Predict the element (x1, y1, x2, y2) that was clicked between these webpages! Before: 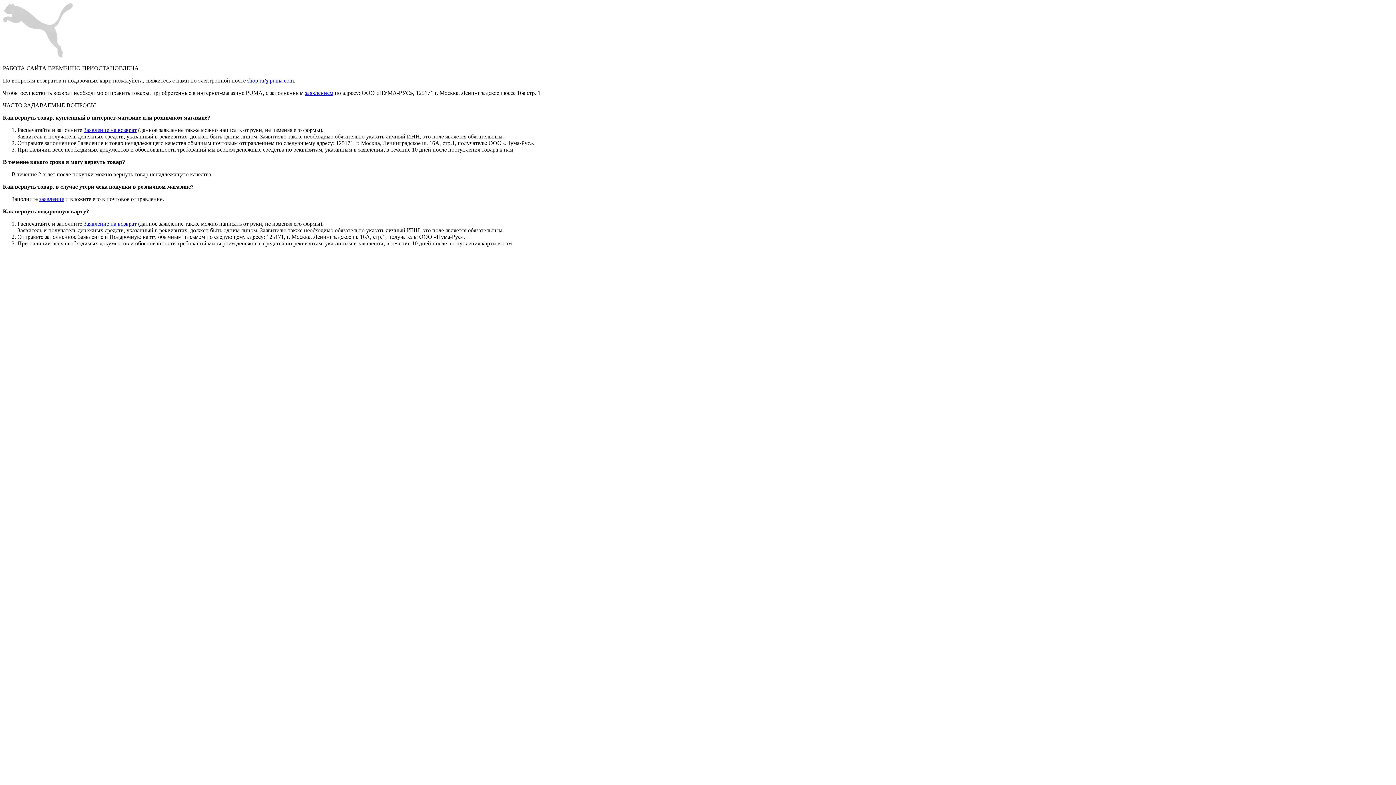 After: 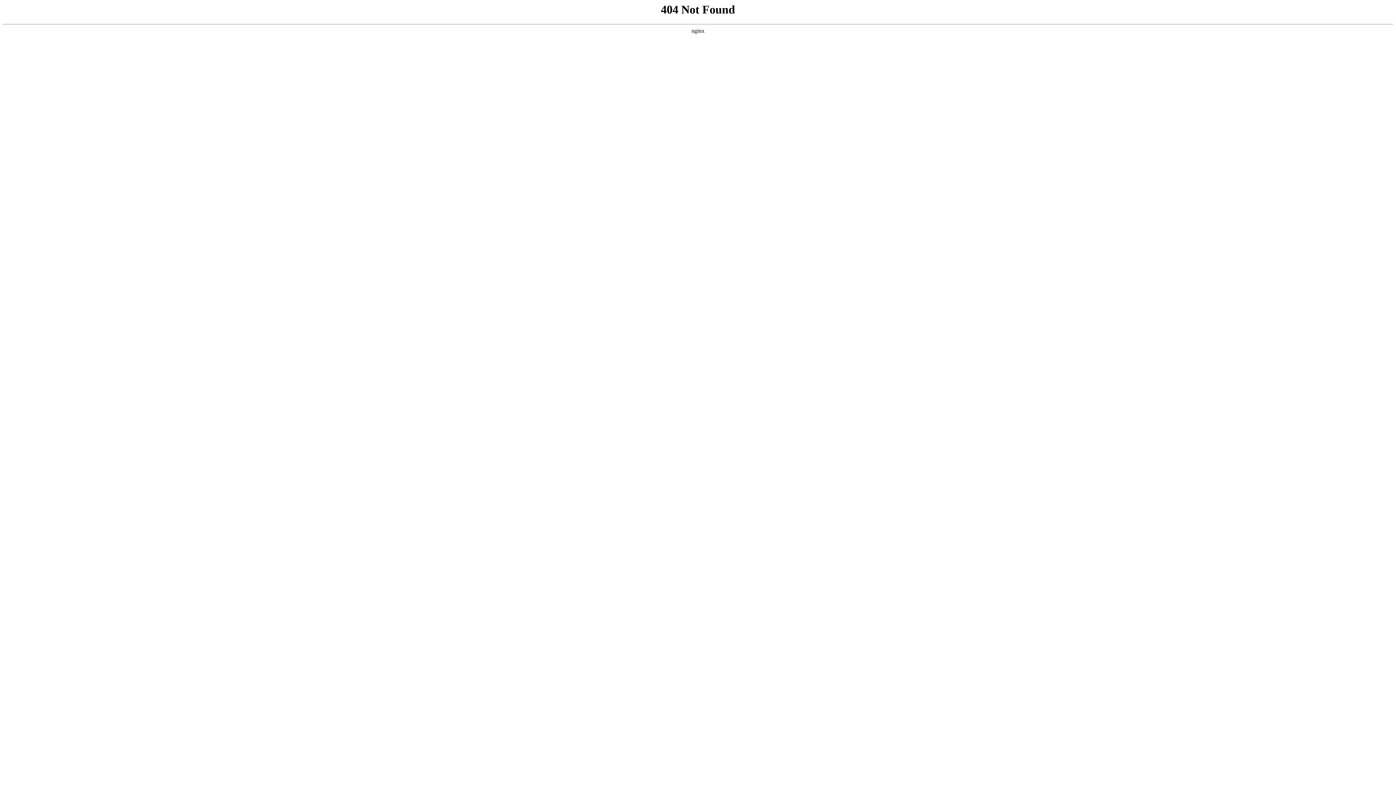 Action: label: заявлением bbox: (305, 89, 333, 96)